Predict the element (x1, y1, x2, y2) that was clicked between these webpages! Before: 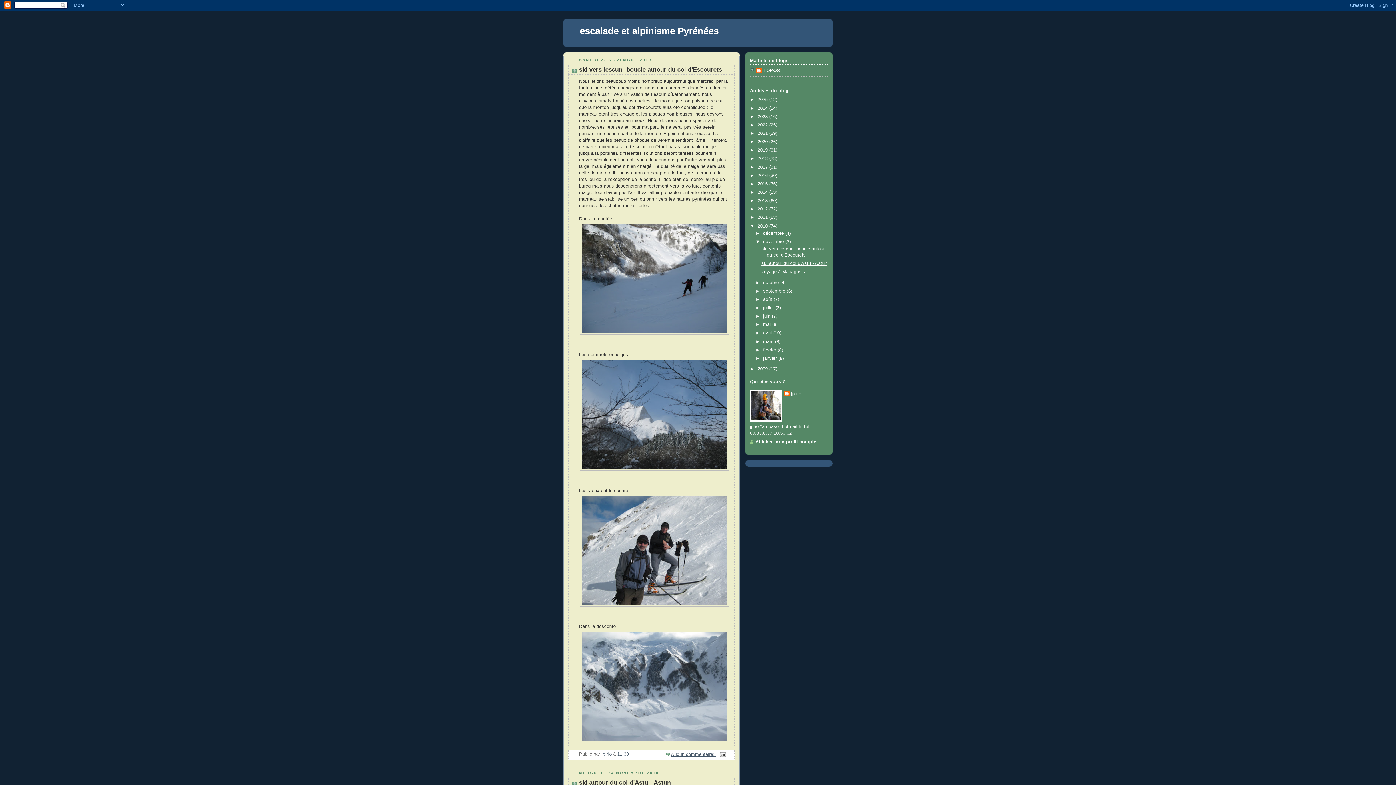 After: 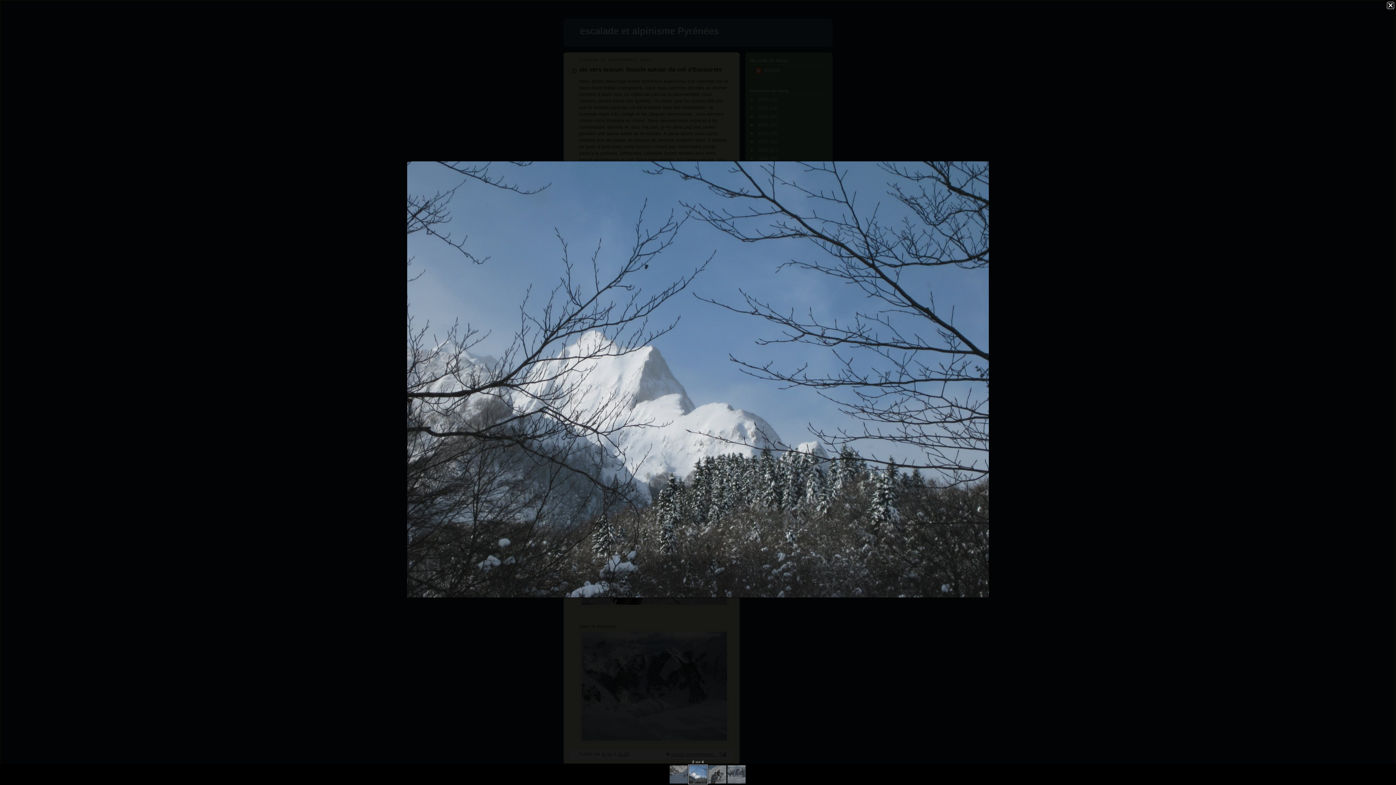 Action: bbox: (579, 358, 729, 470)